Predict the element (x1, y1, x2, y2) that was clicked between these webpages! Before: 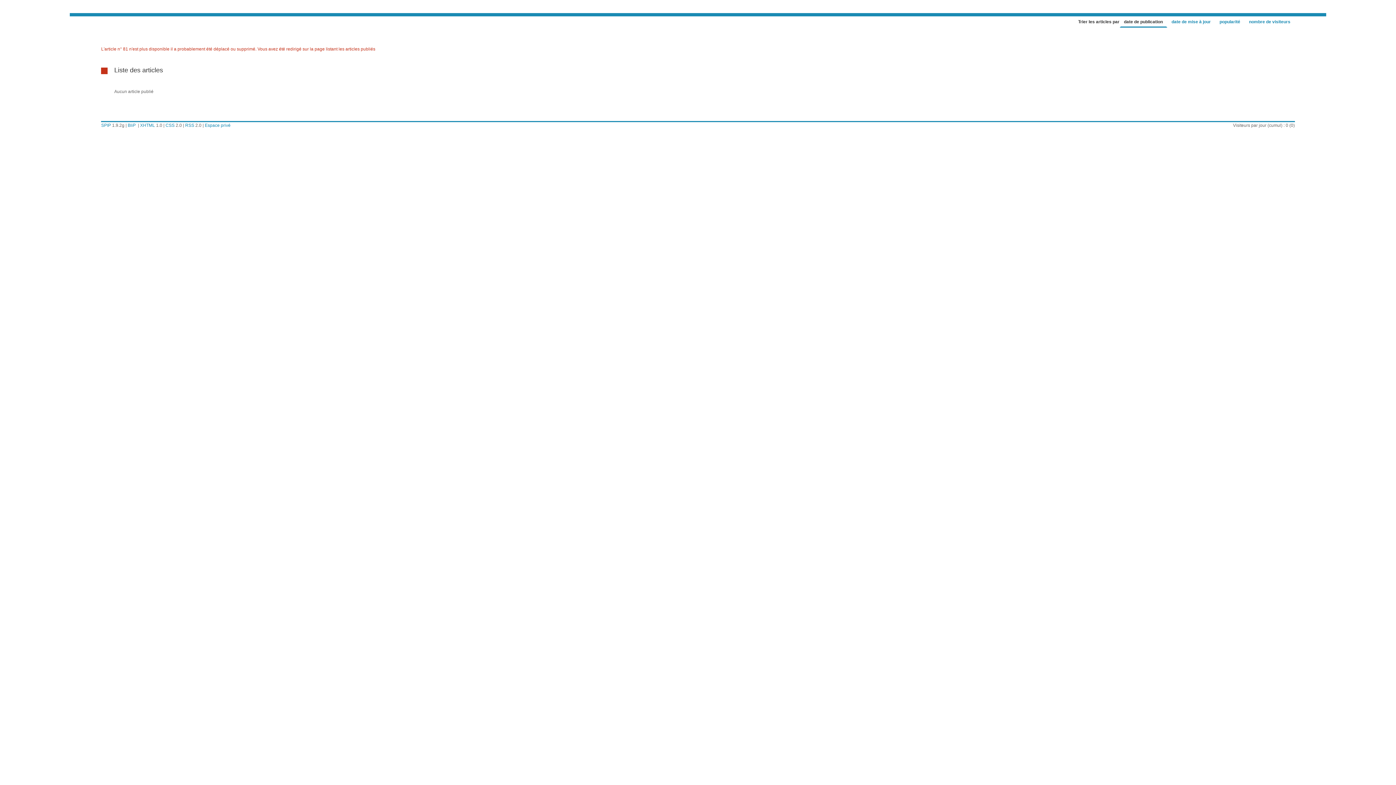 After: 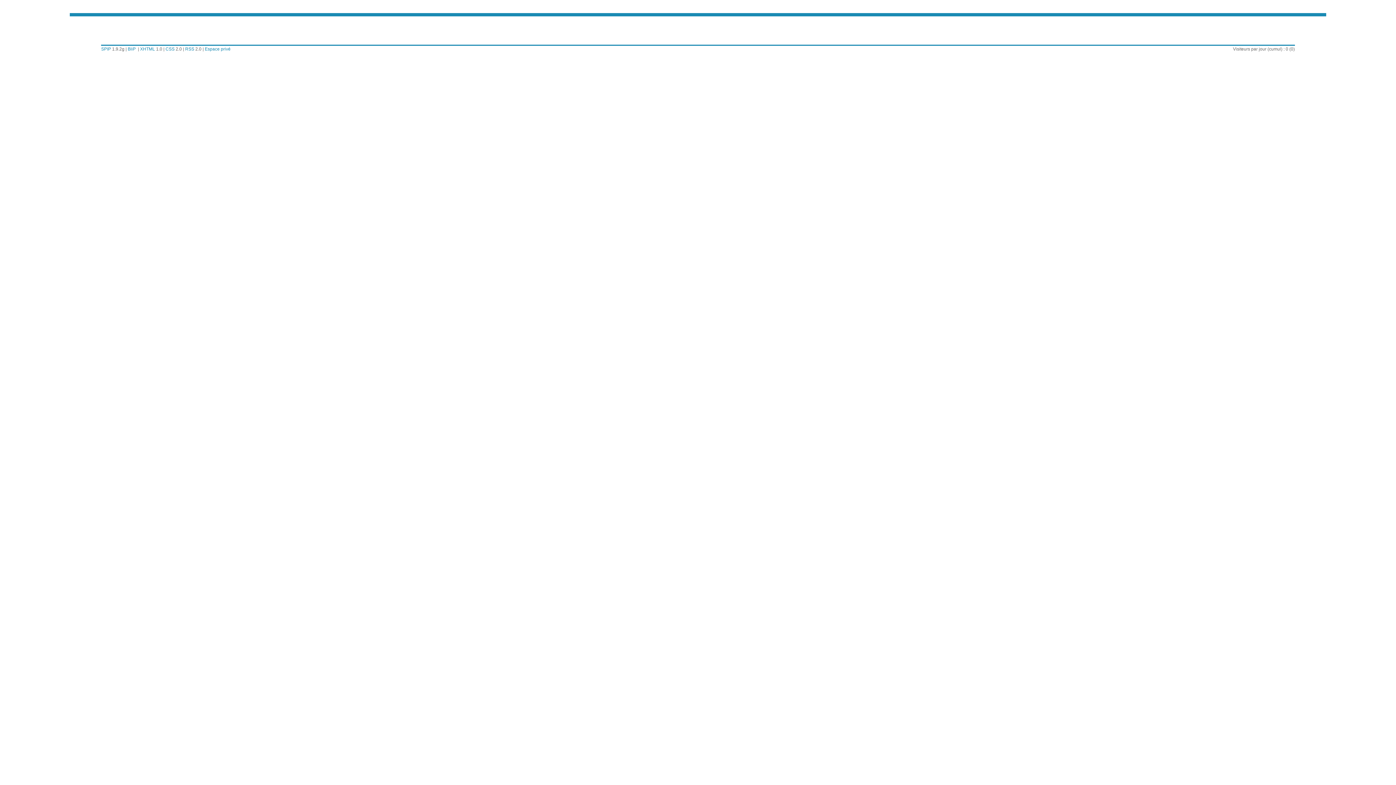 Action: label: Espace privé bbox: (204, 122, 230, 128)